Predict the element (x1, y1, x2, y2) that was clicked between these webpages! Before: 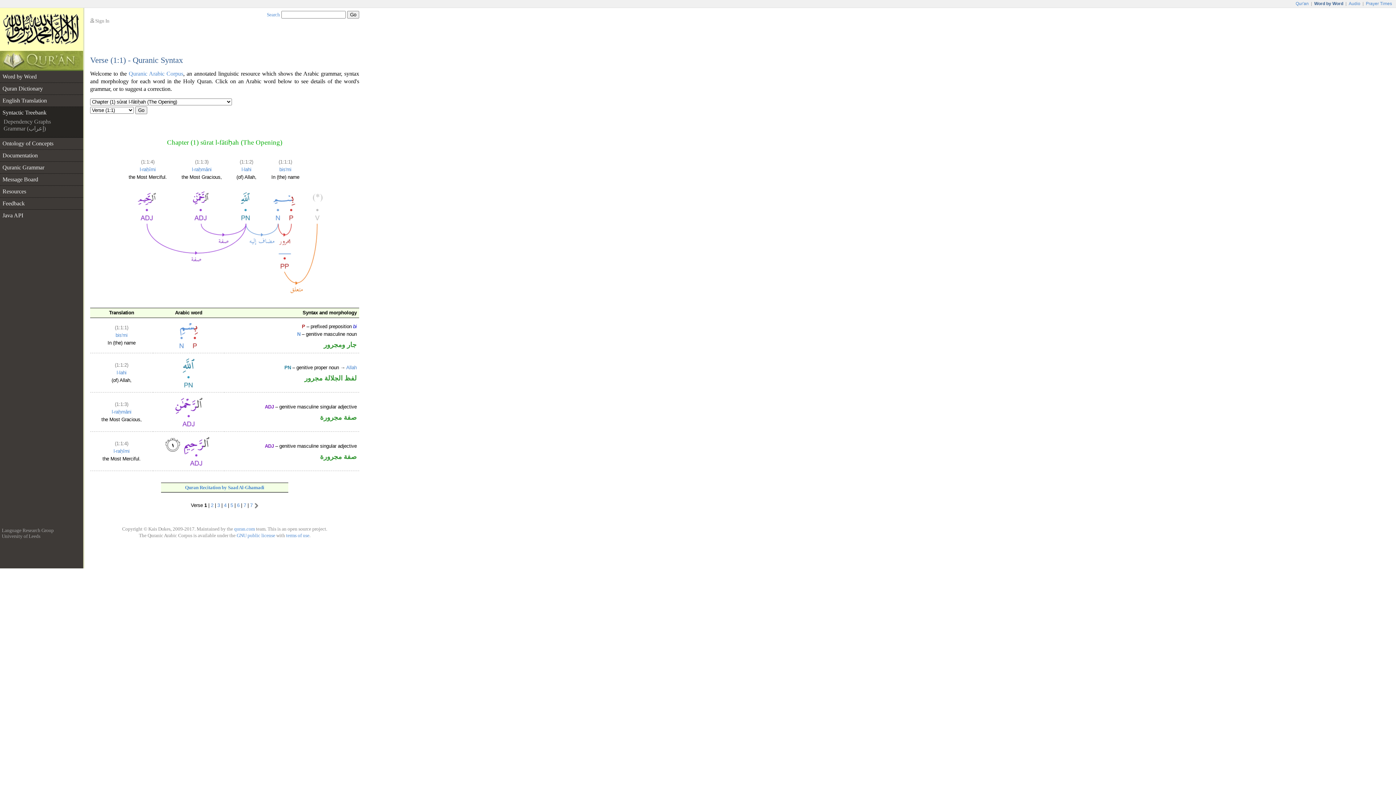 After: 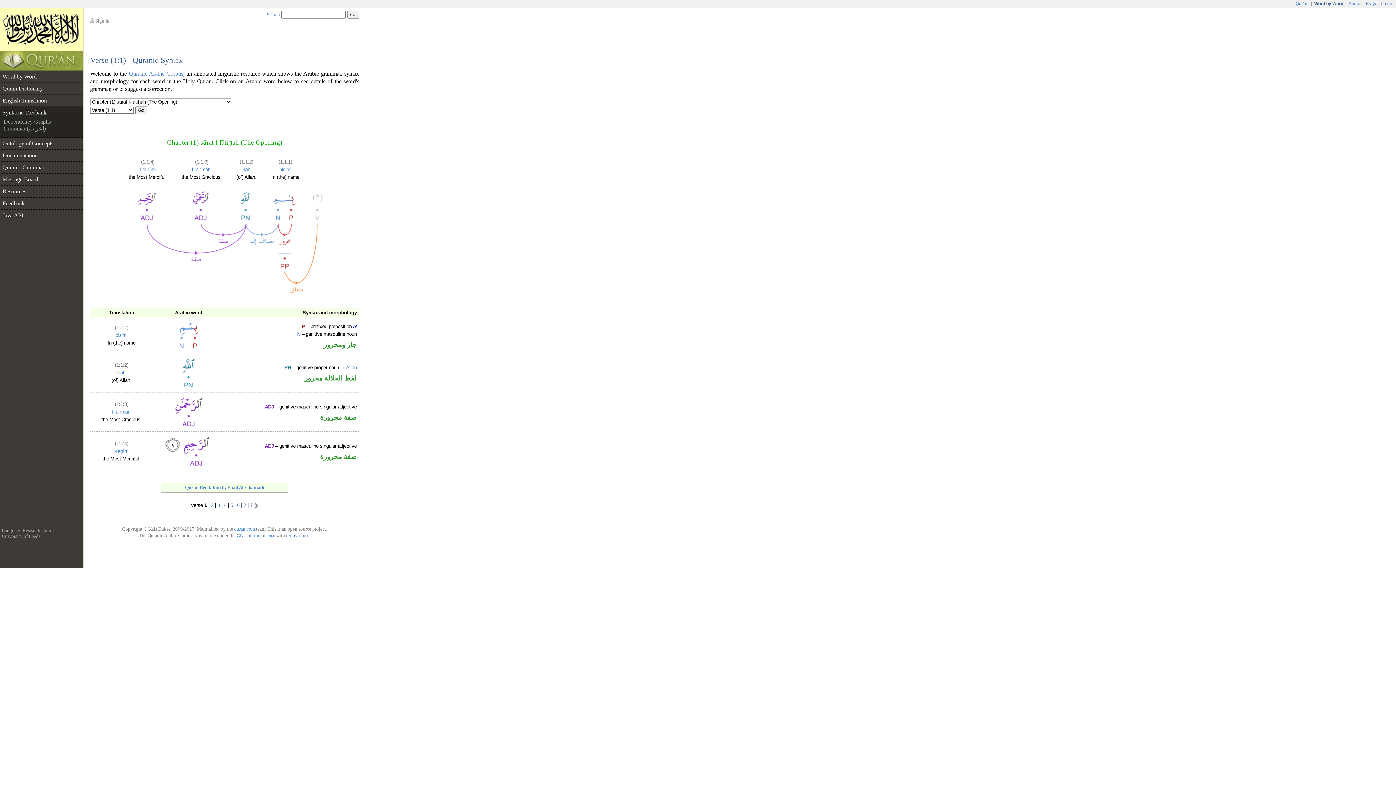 Action: bbox: (3, 118, 50, 124) label: Dependency Graphs